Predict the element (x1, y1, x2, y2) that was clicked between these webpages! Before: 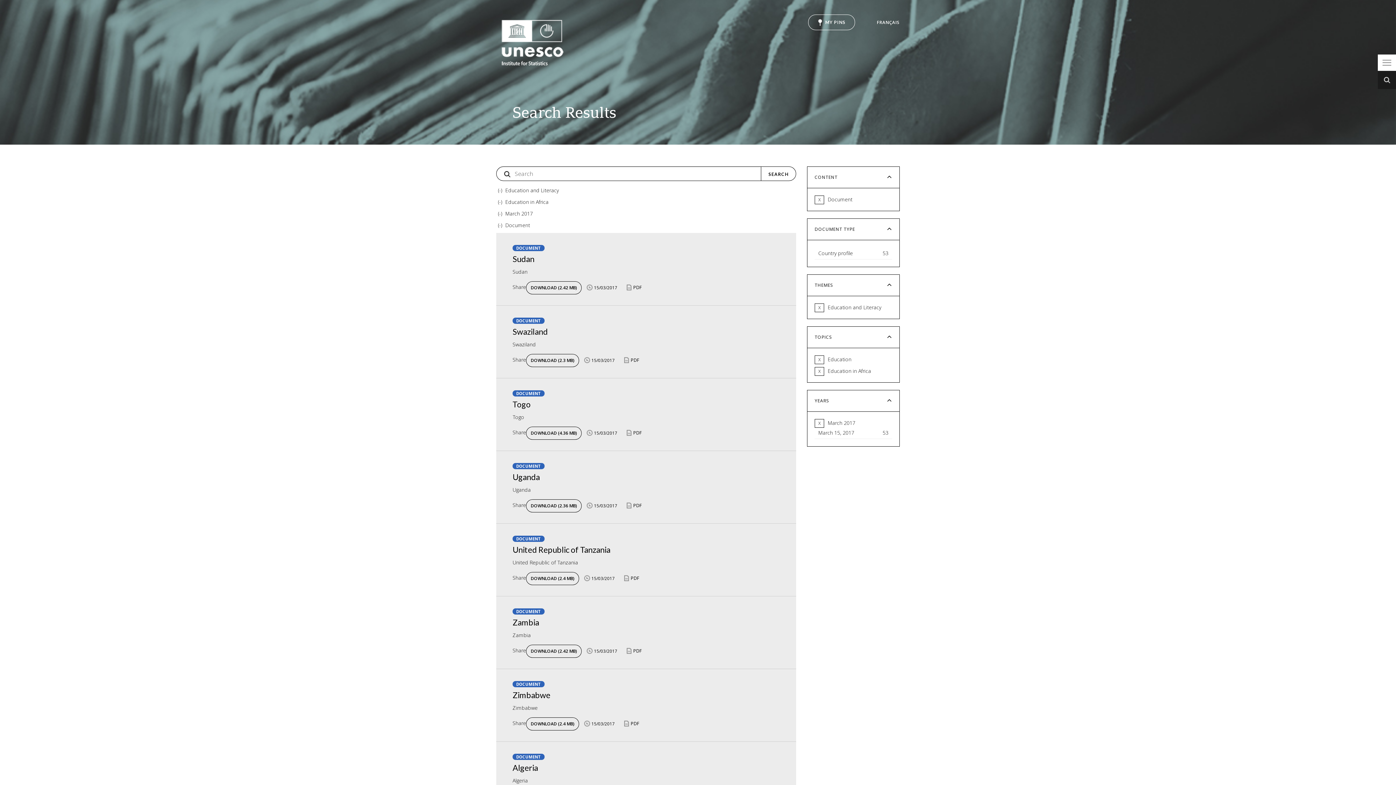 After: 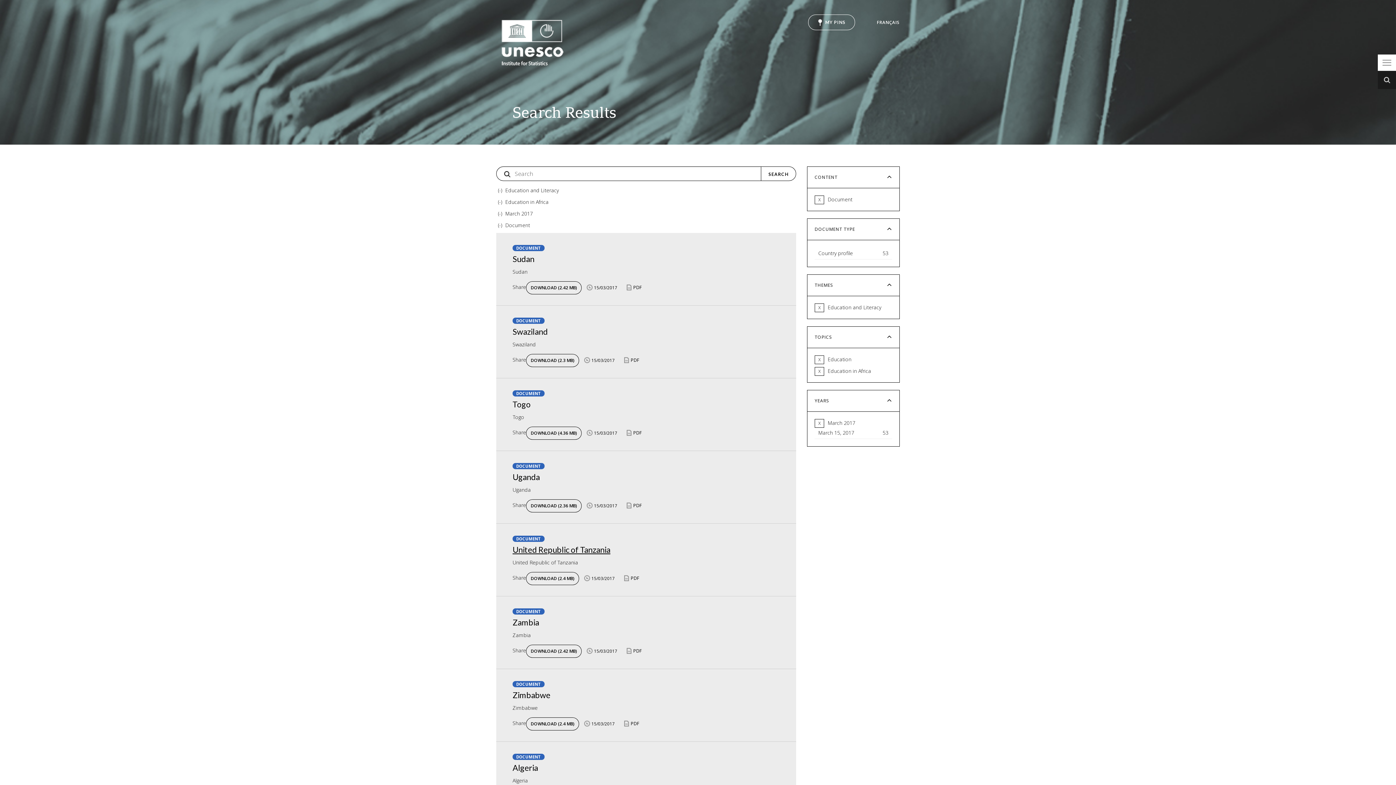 Action: label: United Republic of Tanzania bbox: (512, 545, 610, 554)